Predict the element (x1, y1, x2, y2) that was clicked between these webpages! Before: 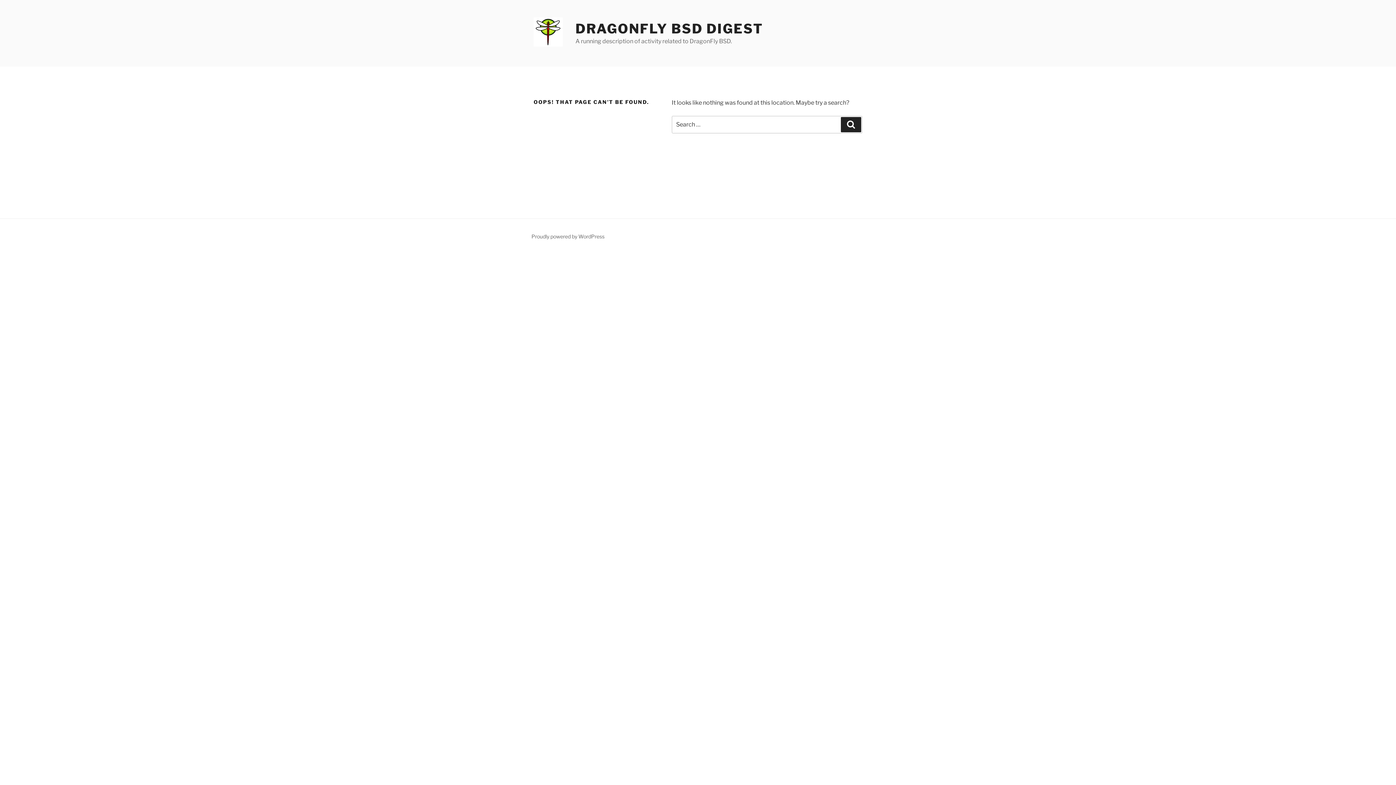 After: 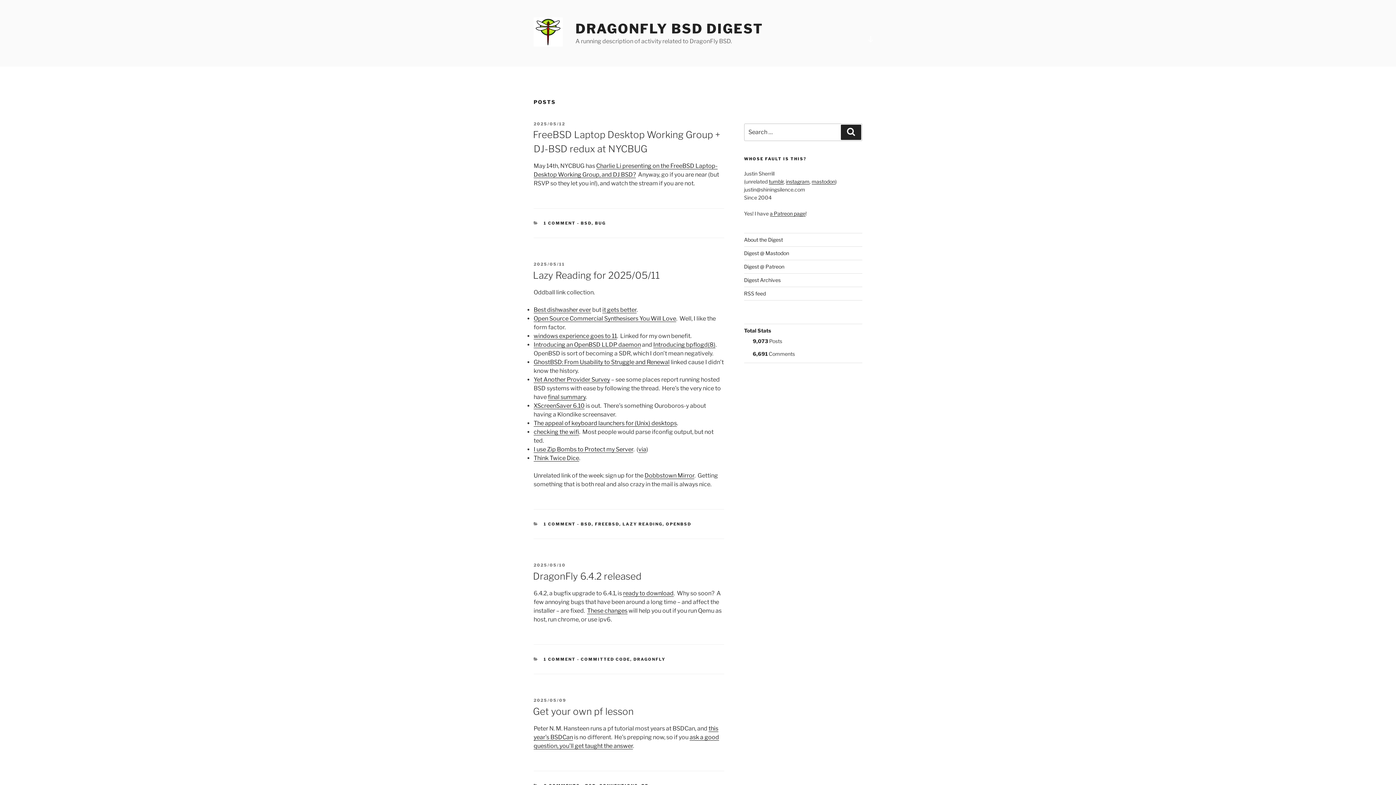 Action: bbox: (533, 17, 574, 49)